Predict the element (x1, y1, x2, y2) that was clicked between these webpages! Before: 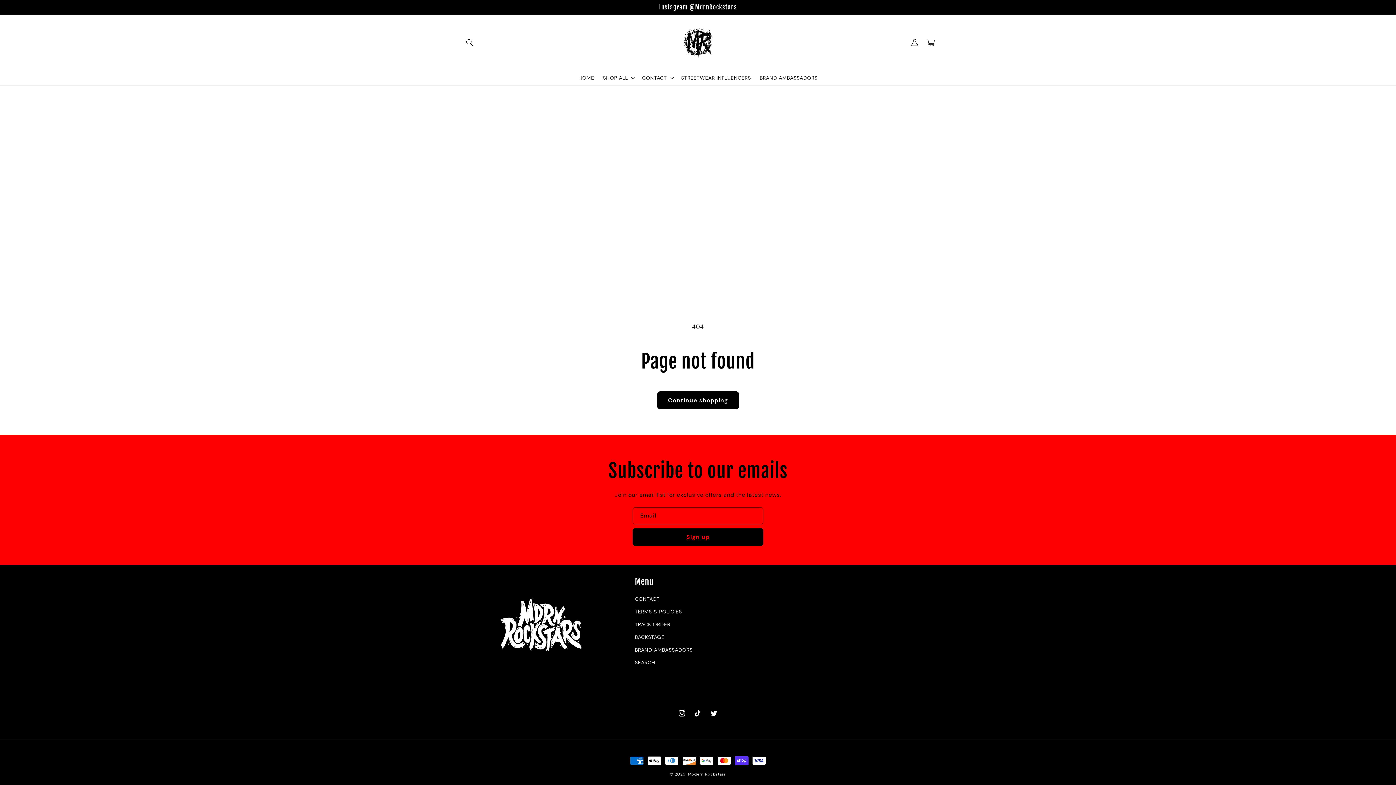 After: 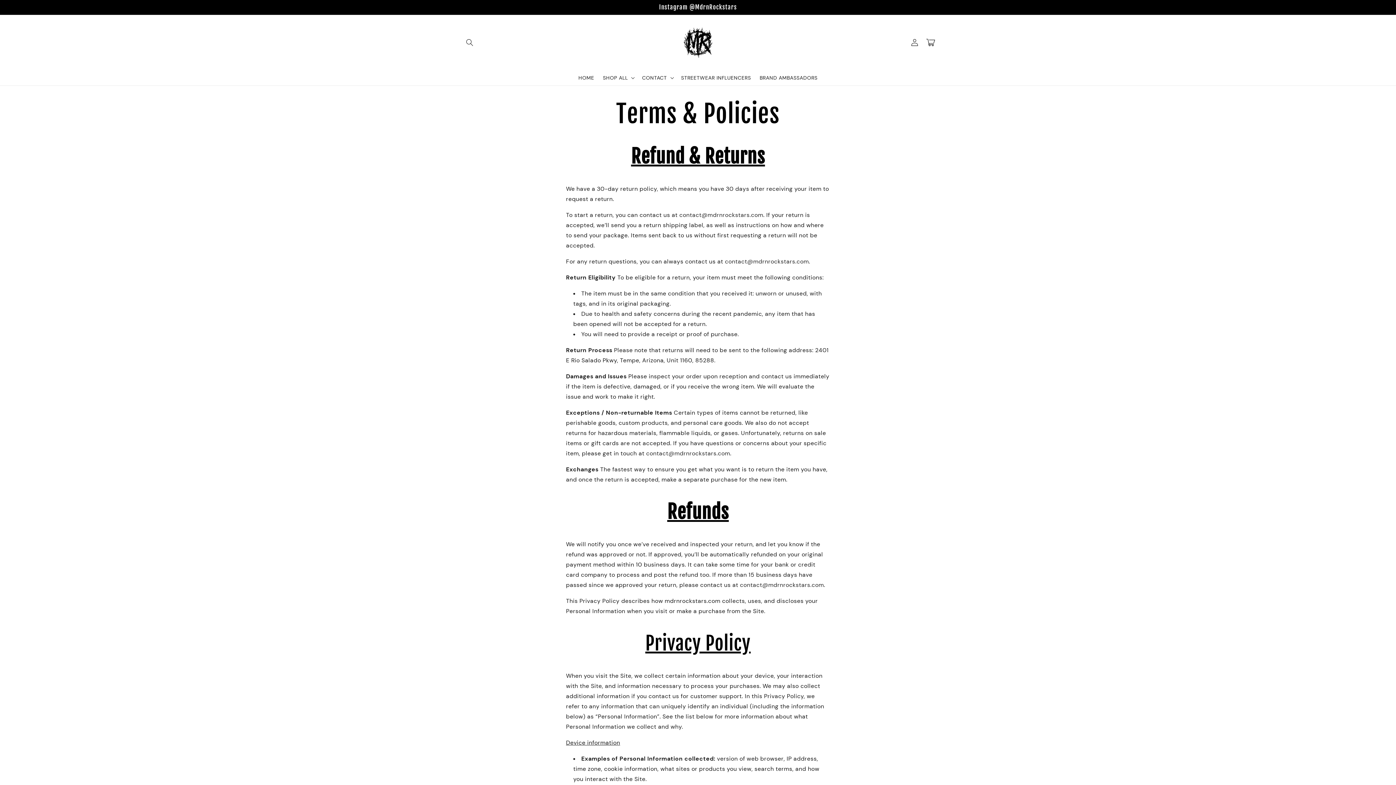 Action: bbox: (634, 605, 682, 618) label: TERMS & POLICIES